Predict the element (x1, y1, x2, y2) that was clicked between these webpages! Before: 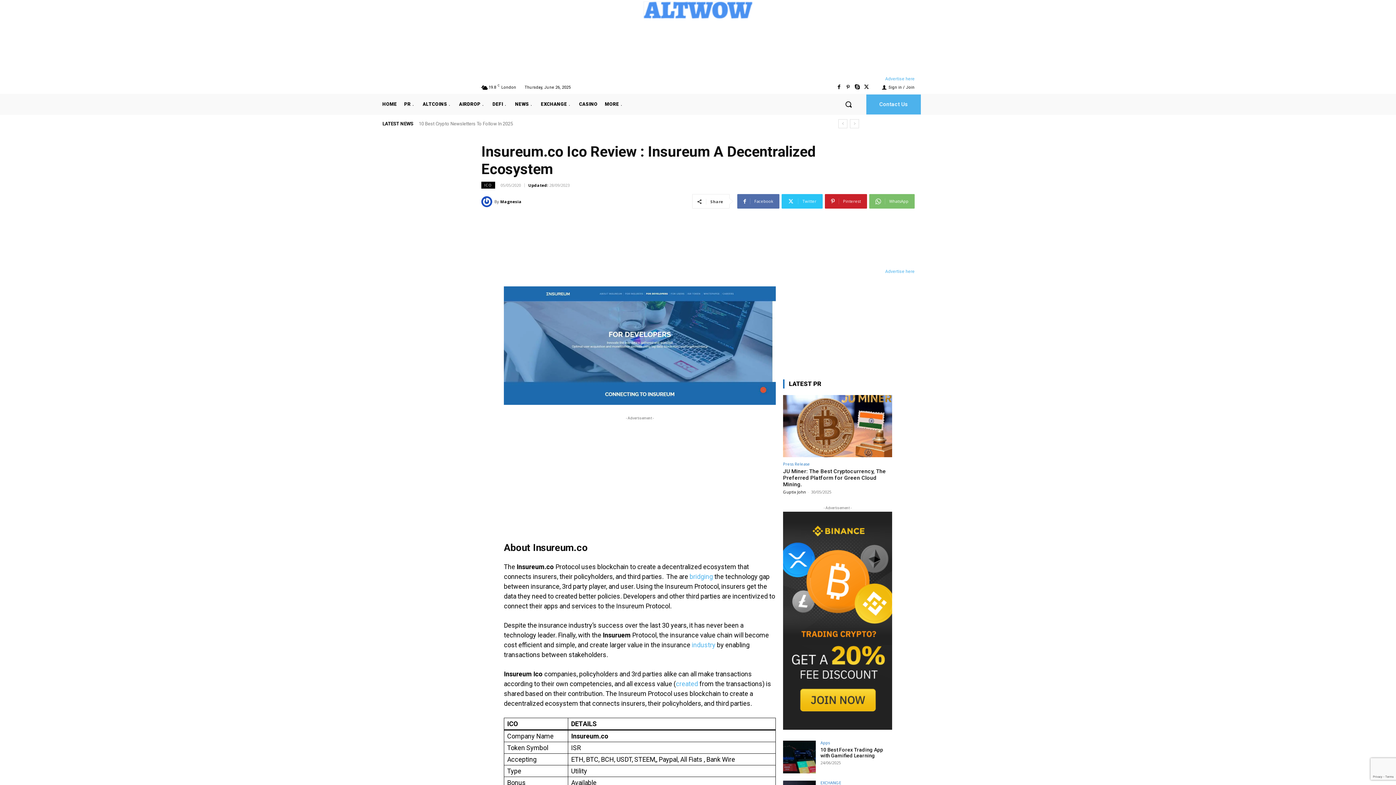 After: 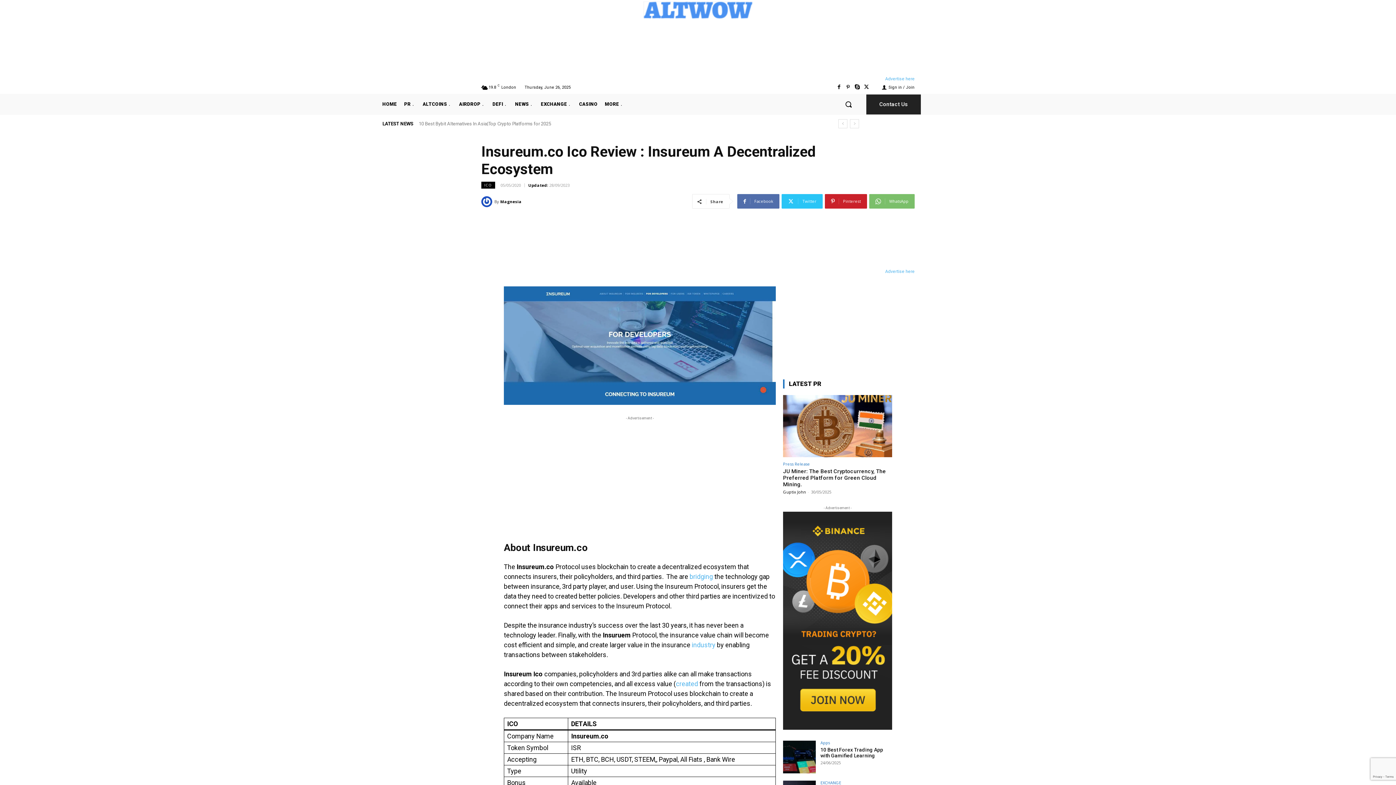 Action: bbox: (866, 94, 921, 114) label: Contact Us